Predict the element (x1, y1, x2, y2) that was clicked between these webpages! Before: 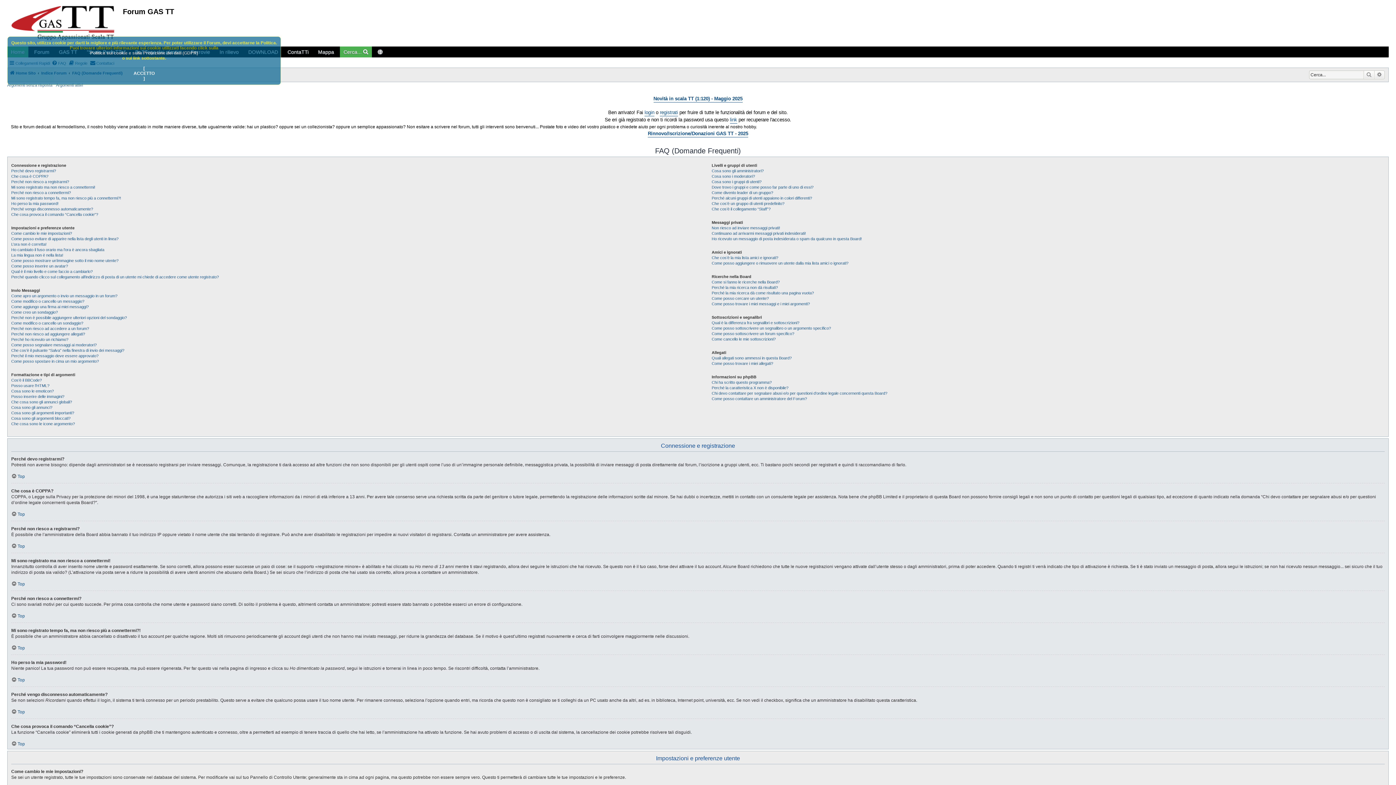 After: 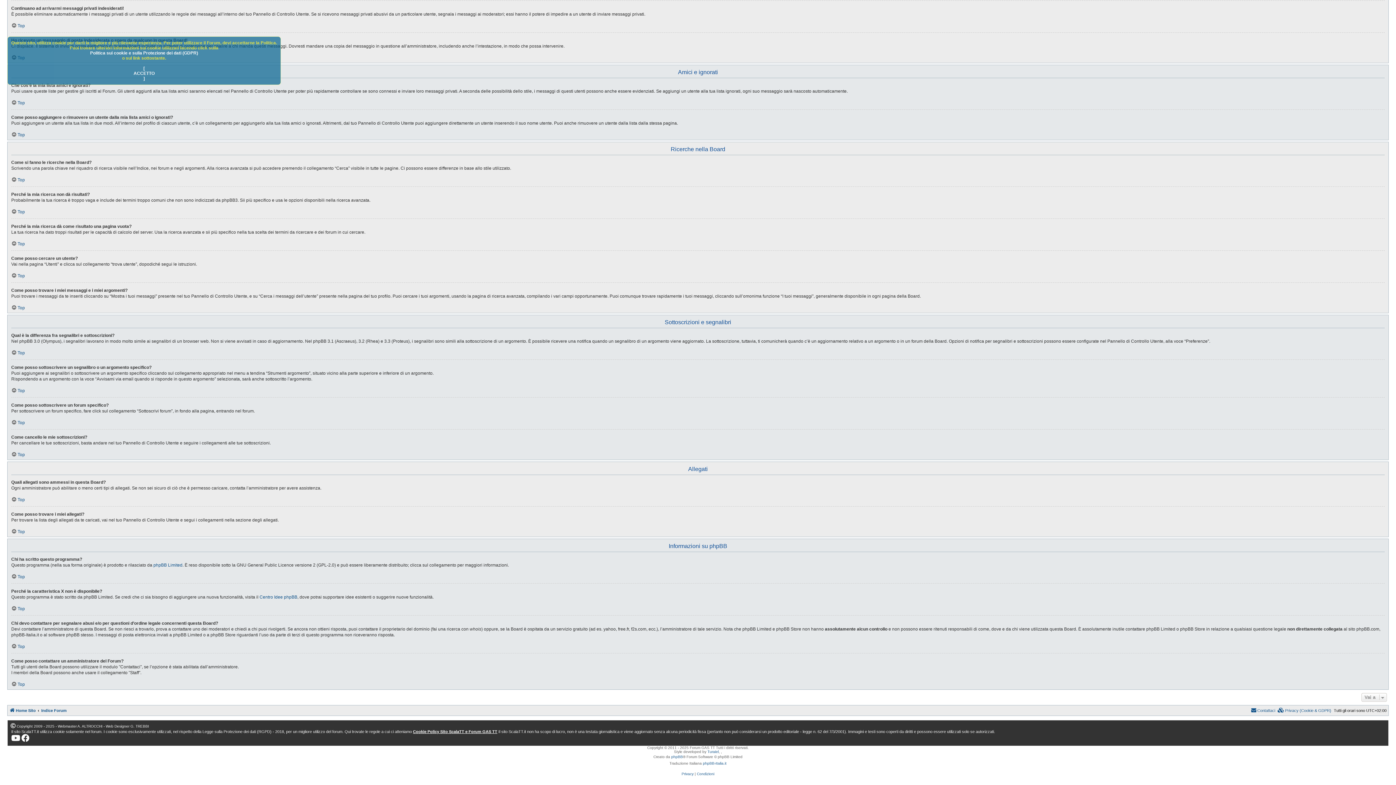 Action: bbox: (711, 296, 769, 301) label: Come posso cercare un utente?